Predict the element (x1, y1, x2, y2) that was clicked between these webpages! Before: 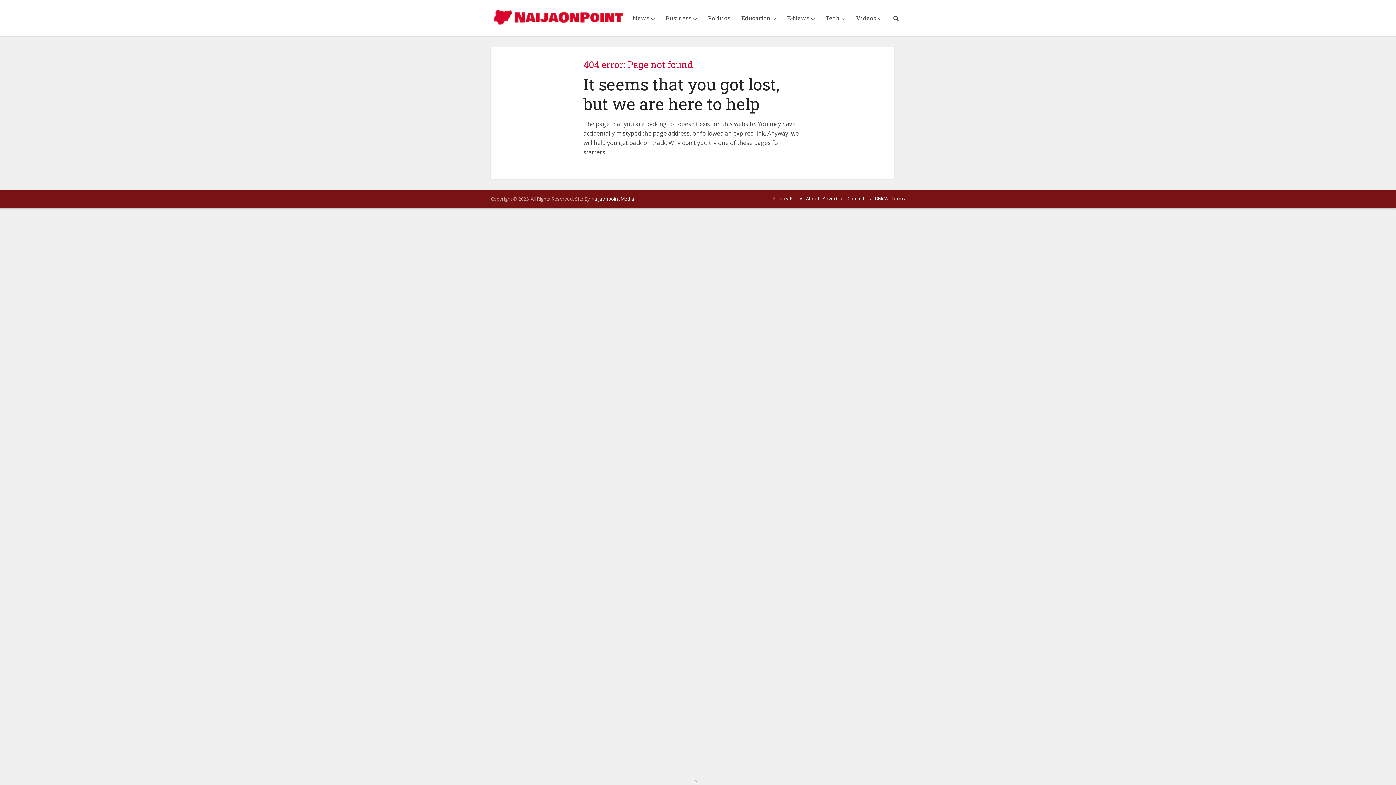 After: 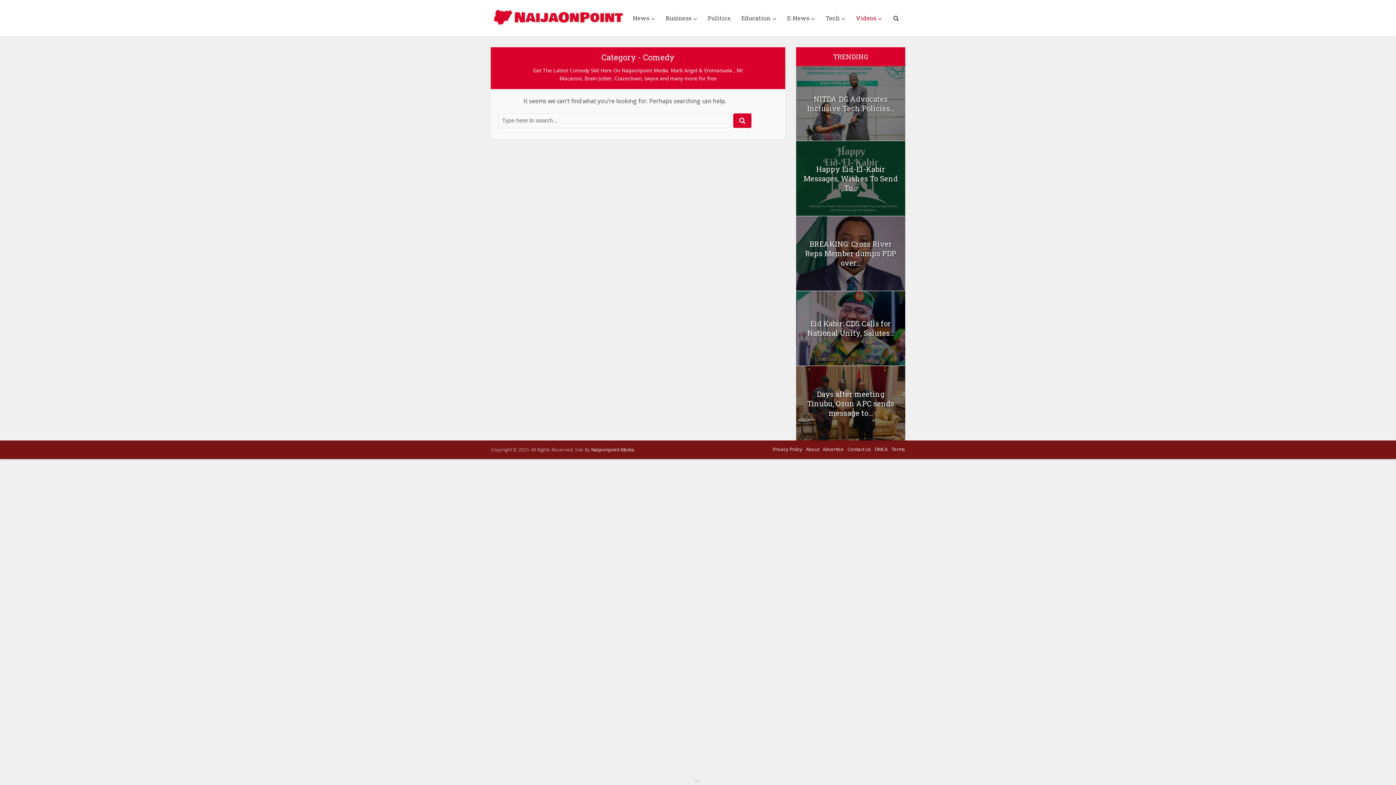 Action: label: Videos bbox: (850, 0, 887, 36)